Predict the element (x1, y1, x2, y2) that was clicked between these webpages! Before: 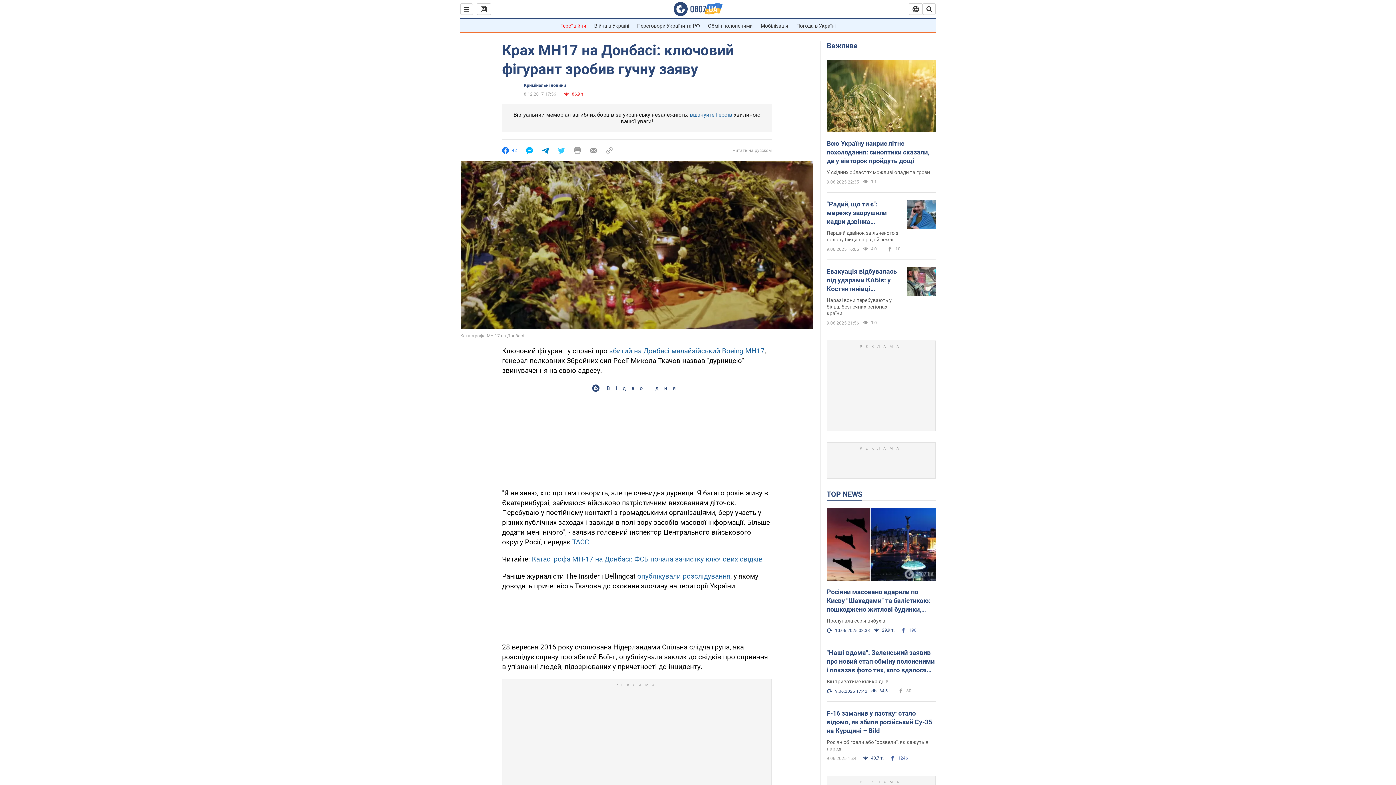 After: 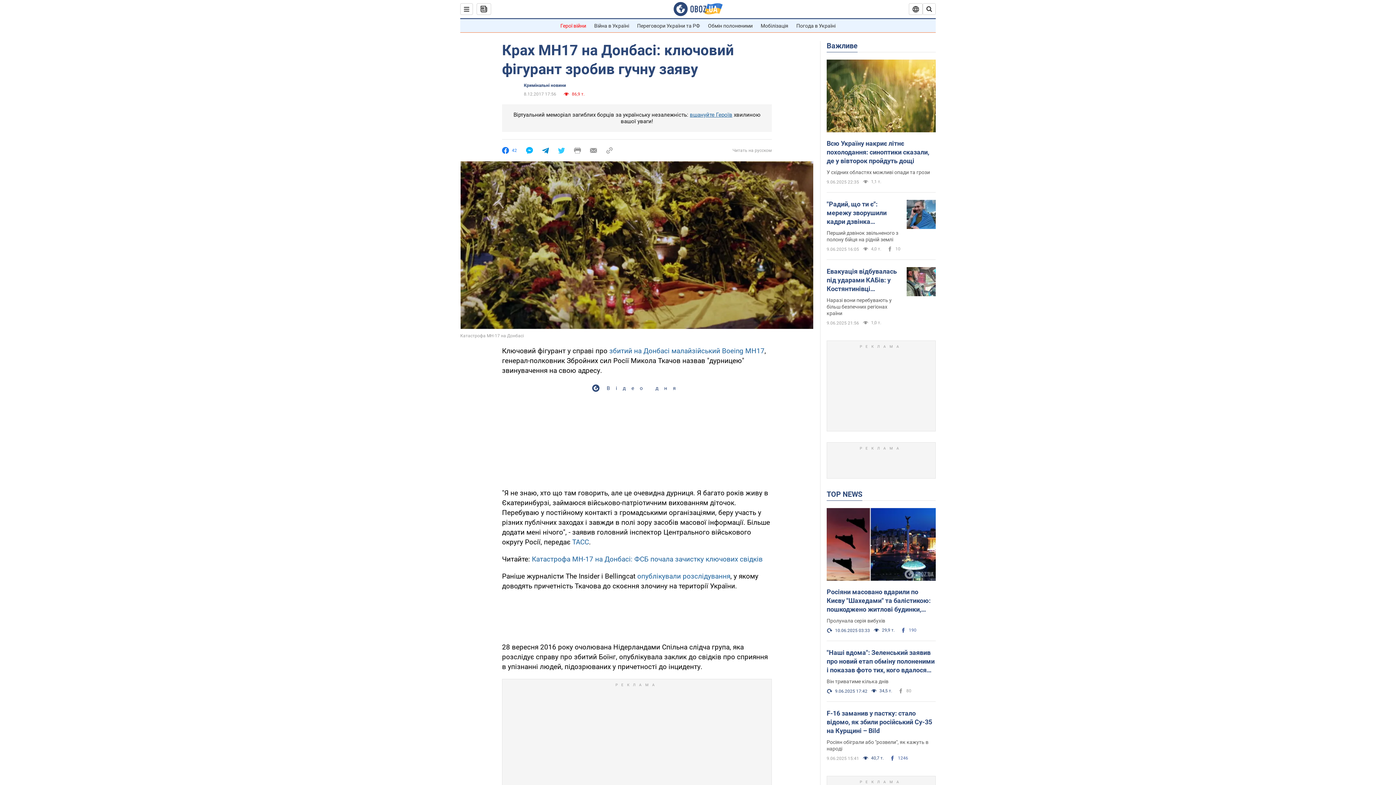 Action: bbox: (590, 147, 597, 154)